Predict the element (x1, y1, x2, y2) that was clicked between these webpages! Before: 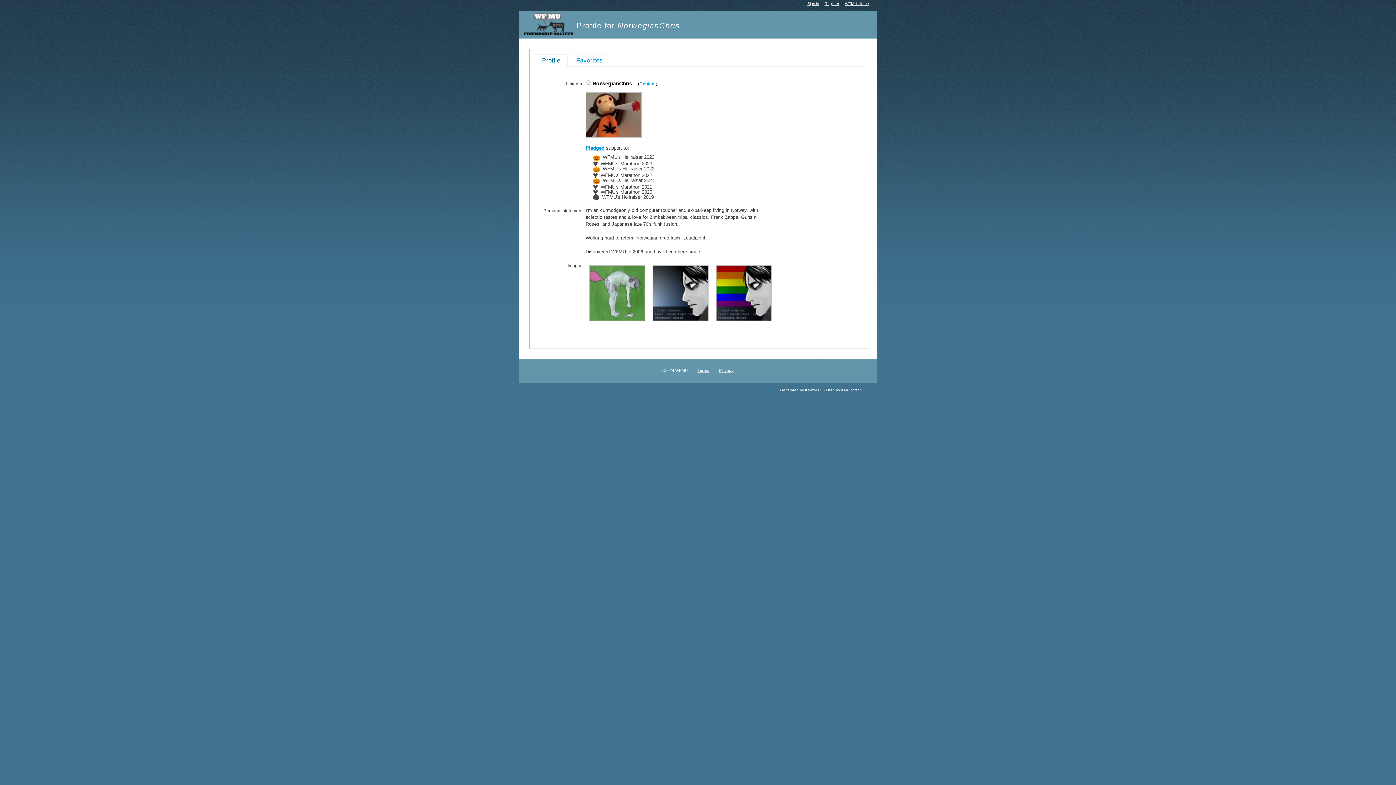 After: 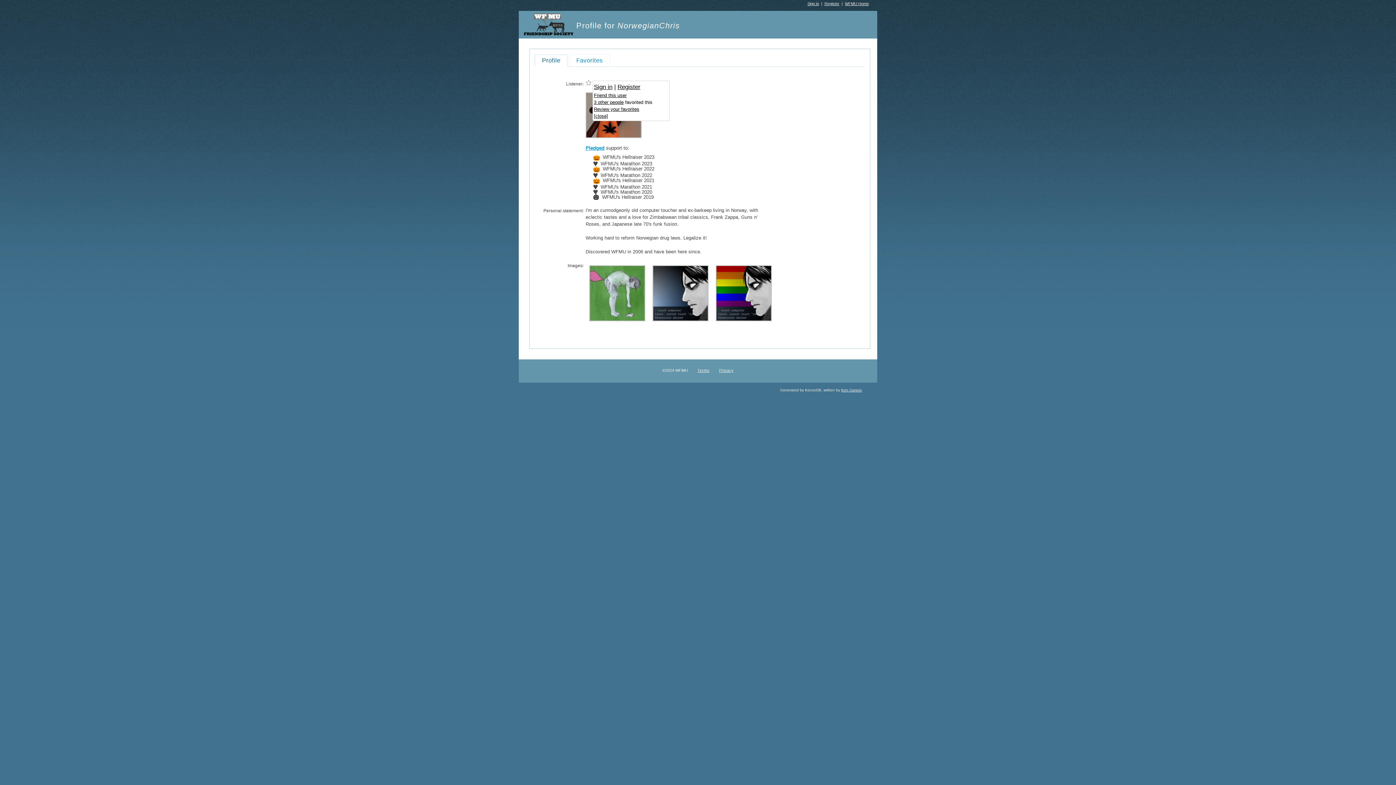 Action: bbox: (585, 80, 591, 86)